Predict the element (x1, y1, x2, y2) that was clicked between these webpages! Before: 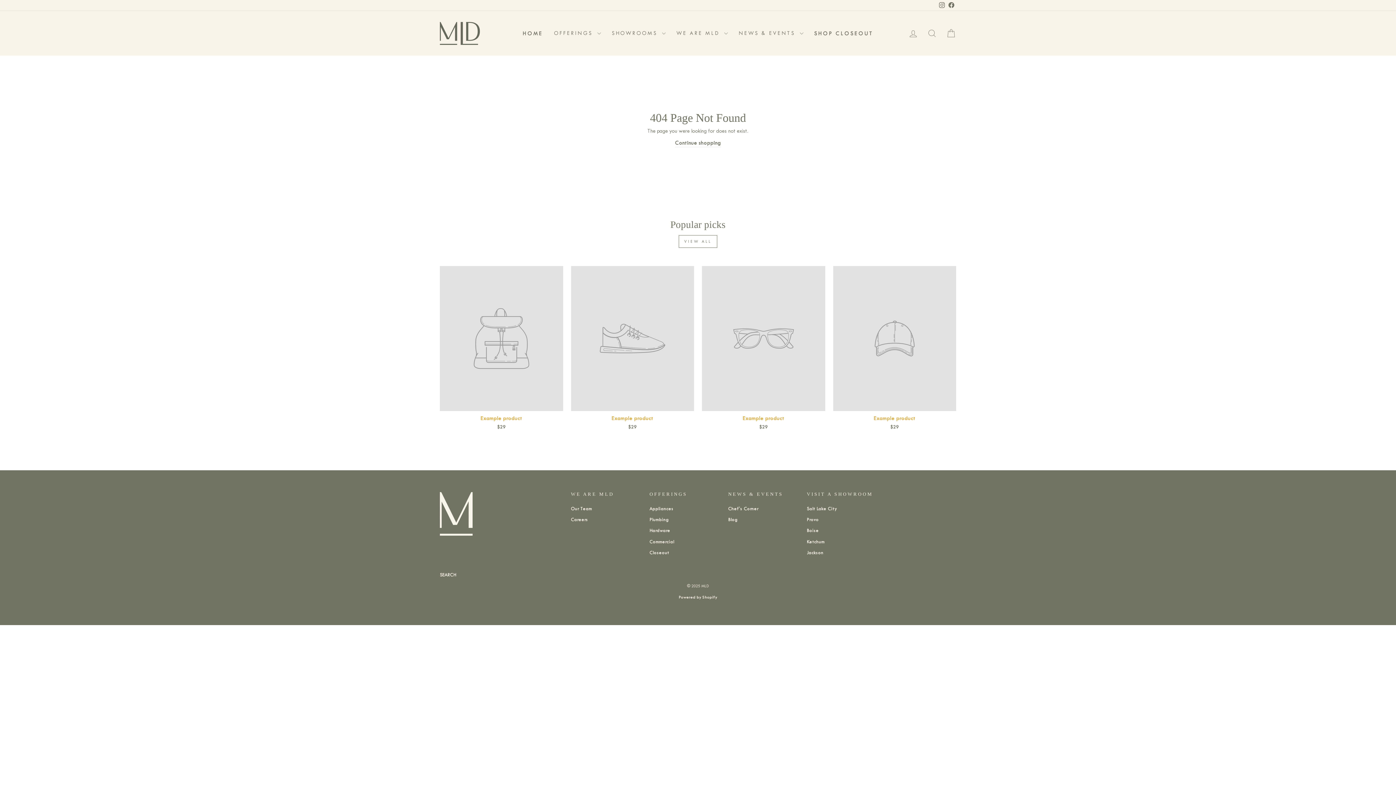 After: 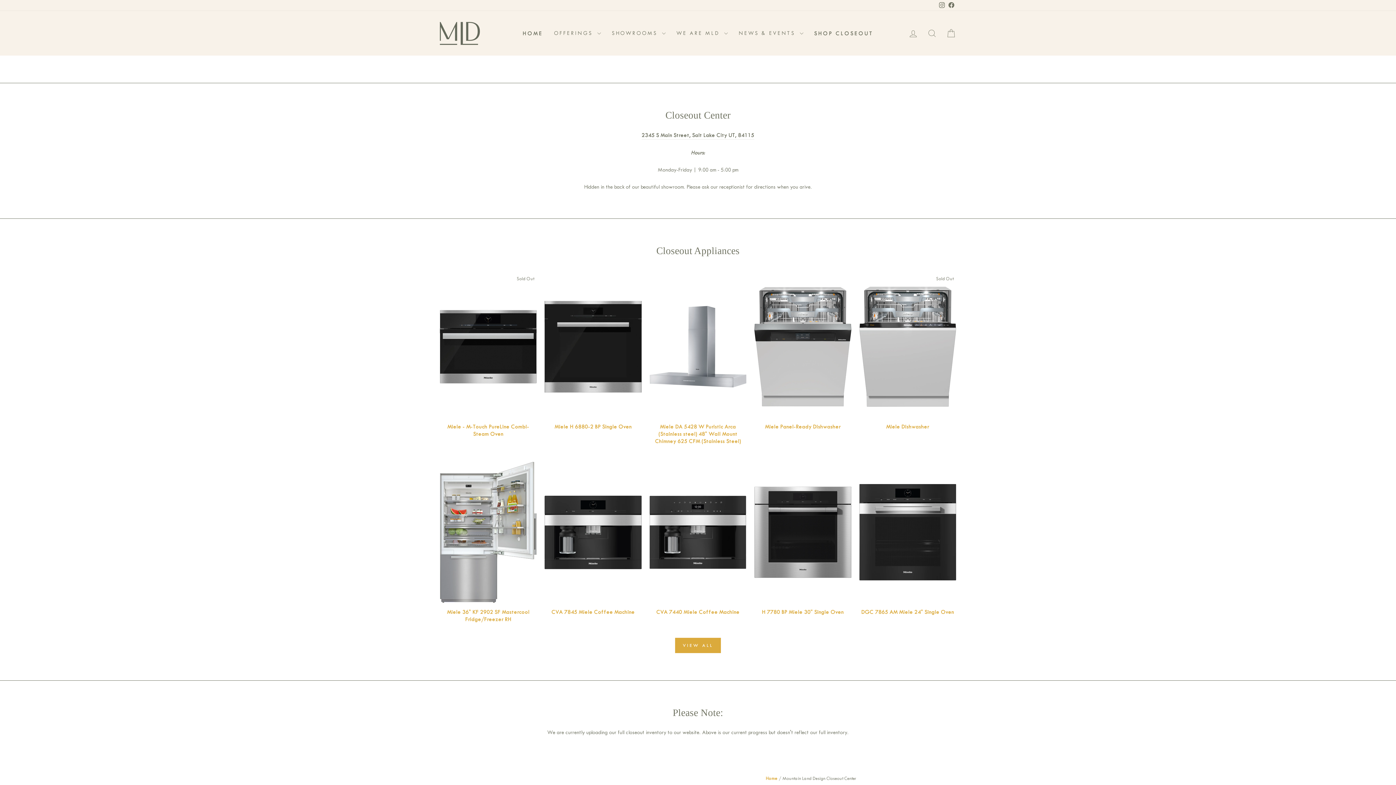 Action: bbox: (649, 548, 669, 557) label: Closeout